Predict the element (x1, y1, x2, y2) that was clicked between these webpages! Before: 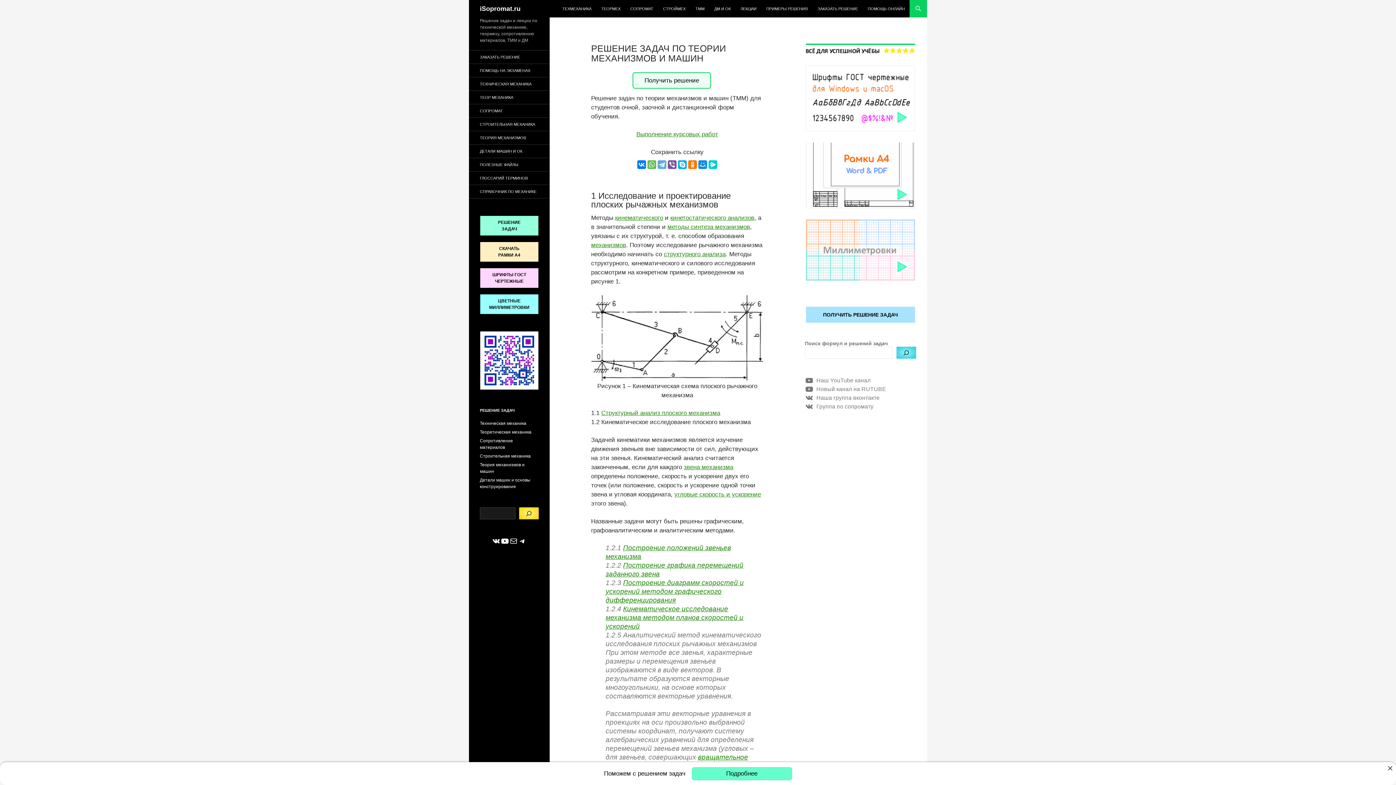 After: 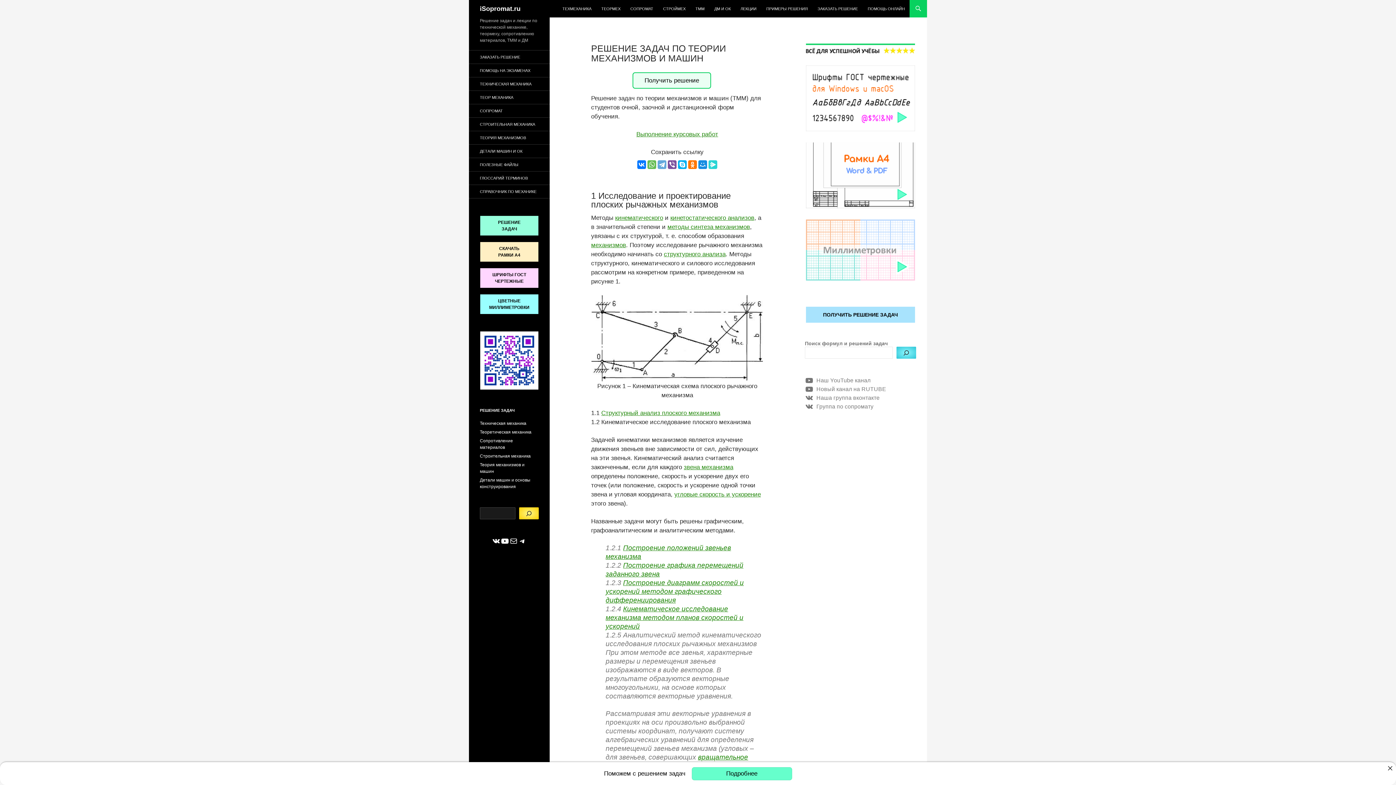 Action: bbox: (708, 160, 717, 169)